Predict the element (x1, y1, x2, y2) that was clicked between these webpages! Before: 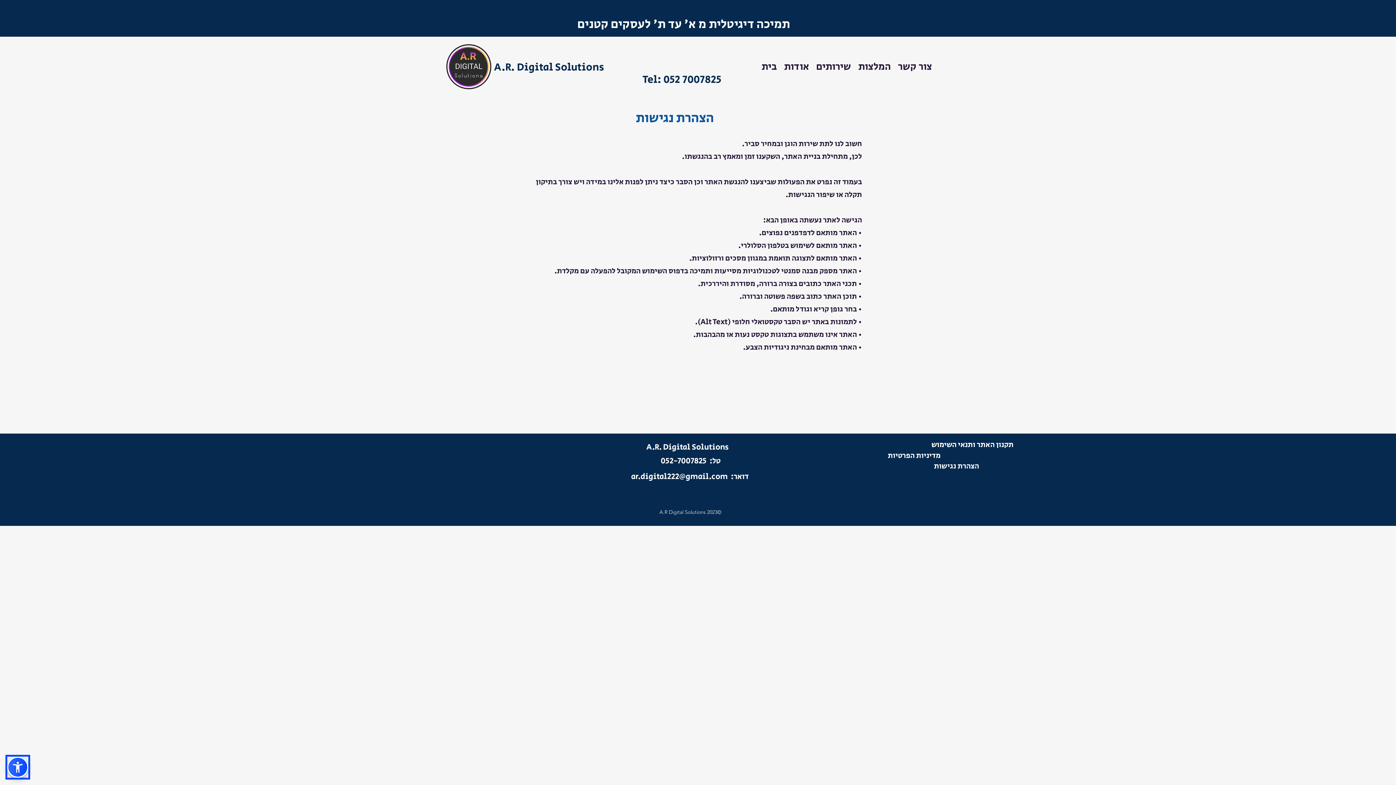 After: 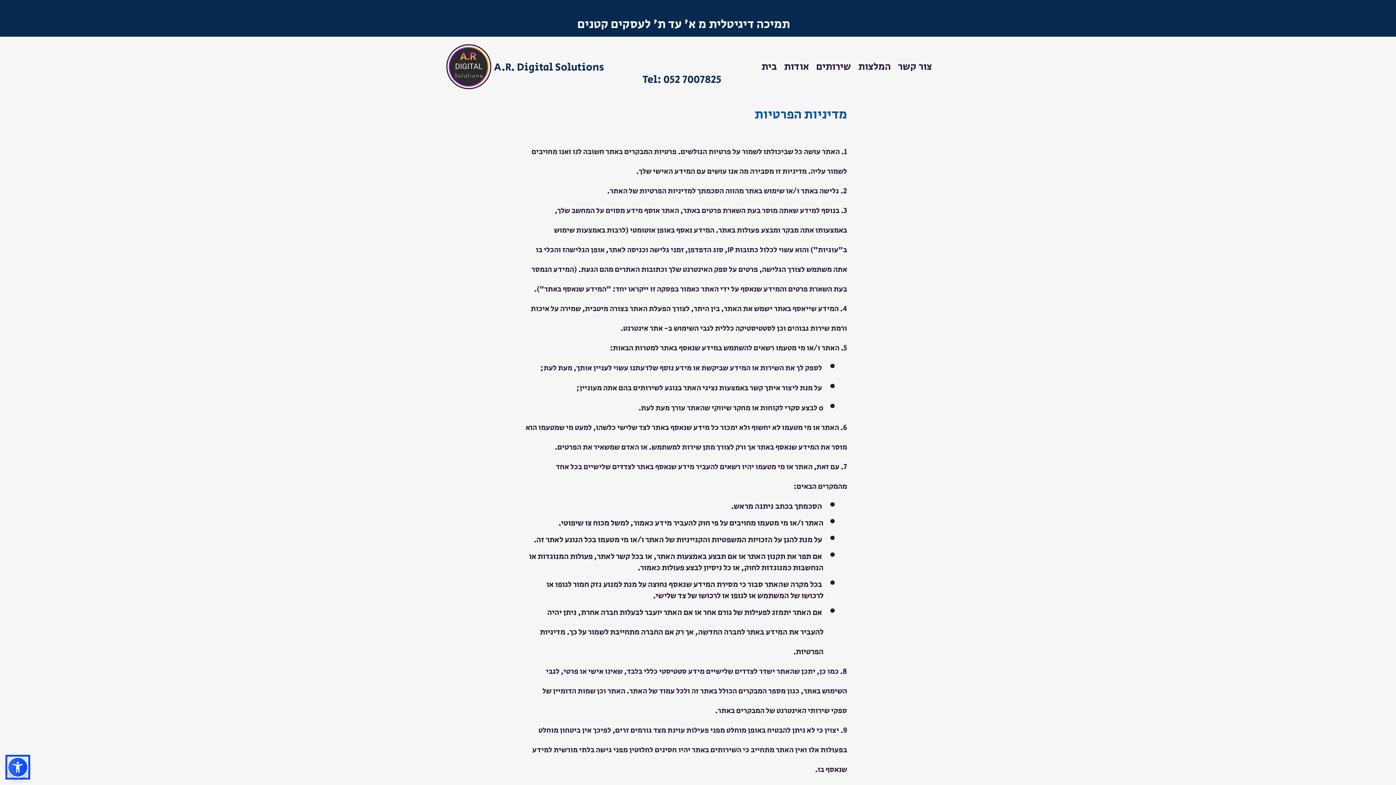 Action: label: מדיניות הפרטיות bbox: (888, 450, 940, 460)